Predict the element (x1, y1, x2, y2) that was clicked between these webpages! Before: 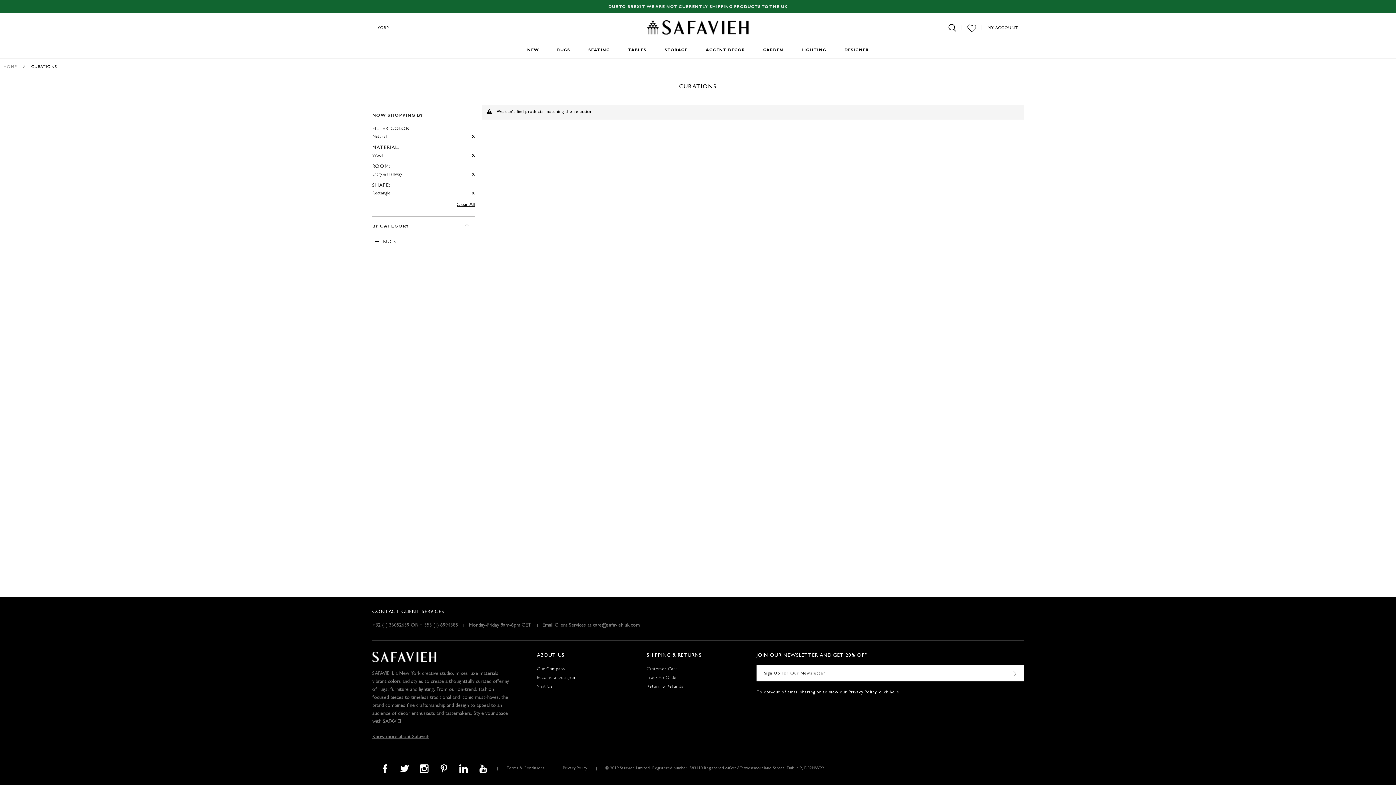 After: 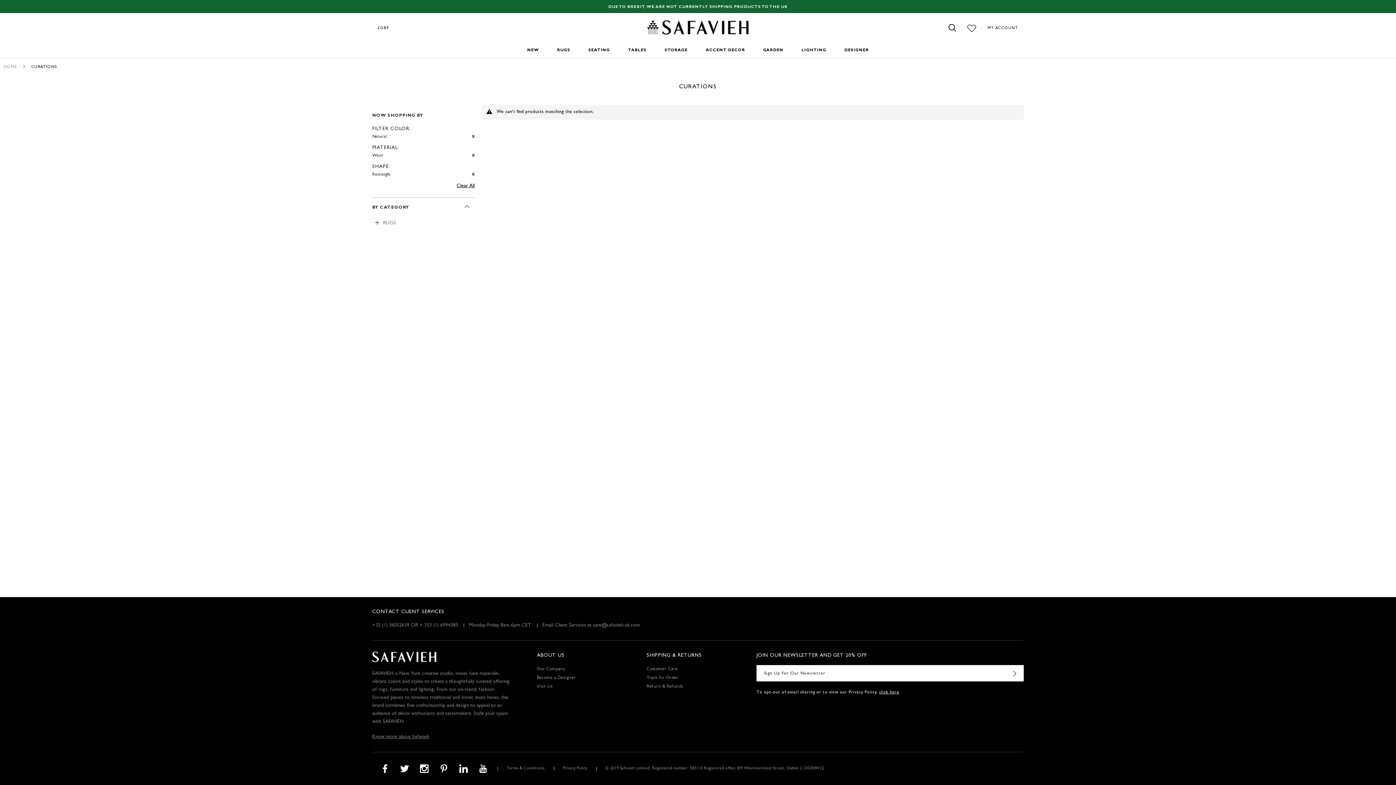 Action: bbox: (472, 170, 474, 178) label:  Remove This Item